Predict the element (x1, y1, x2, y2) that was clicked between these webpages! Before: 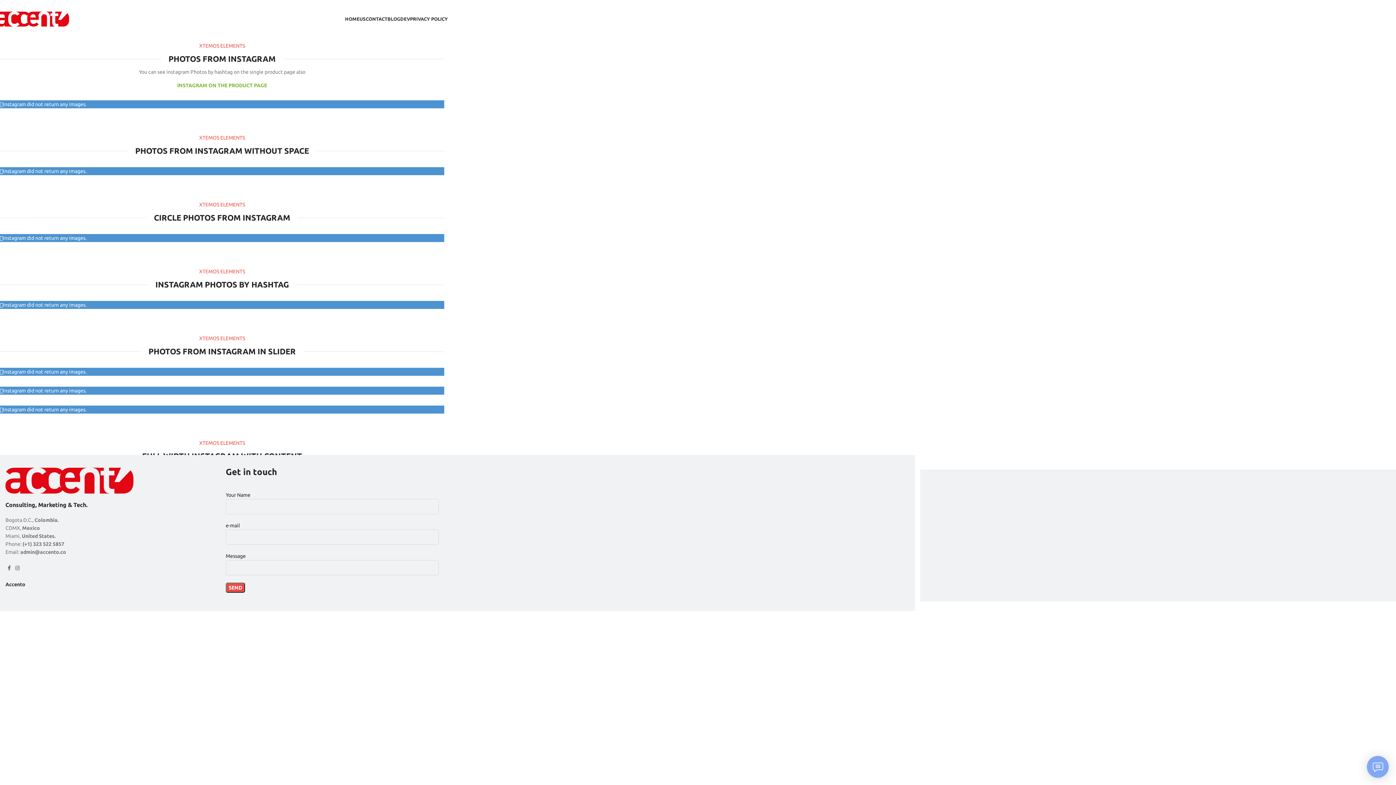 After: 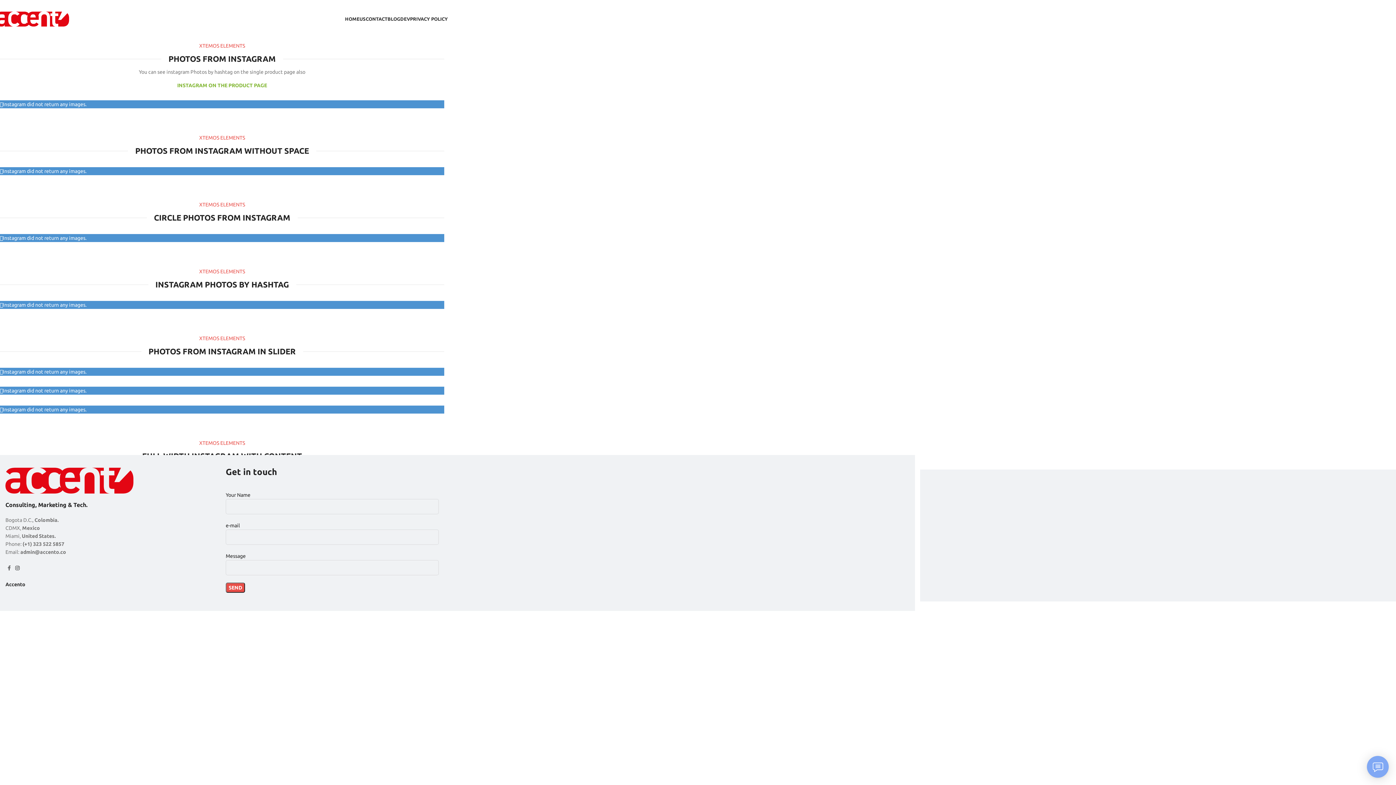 Action: bbox: (13, 563, 21, 573) label: Instagram social link